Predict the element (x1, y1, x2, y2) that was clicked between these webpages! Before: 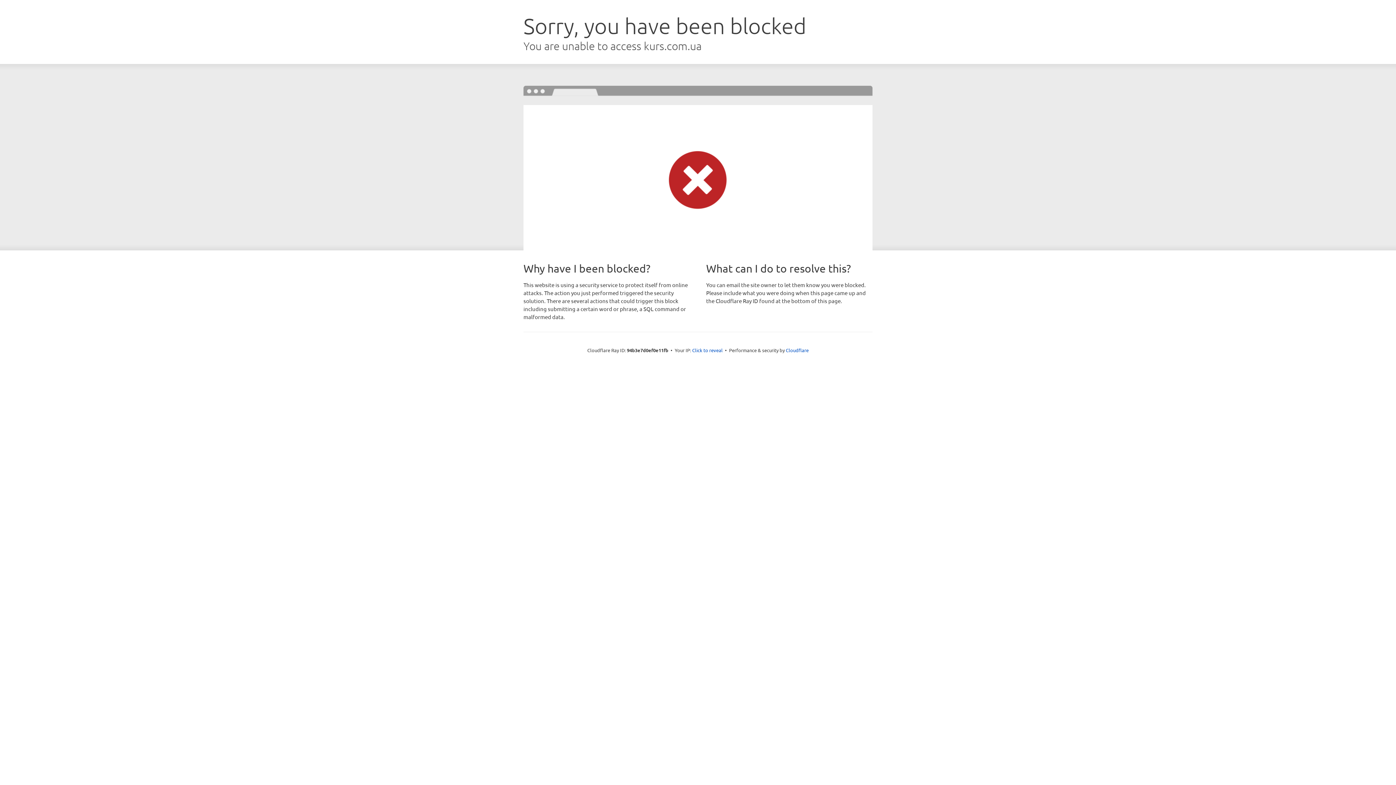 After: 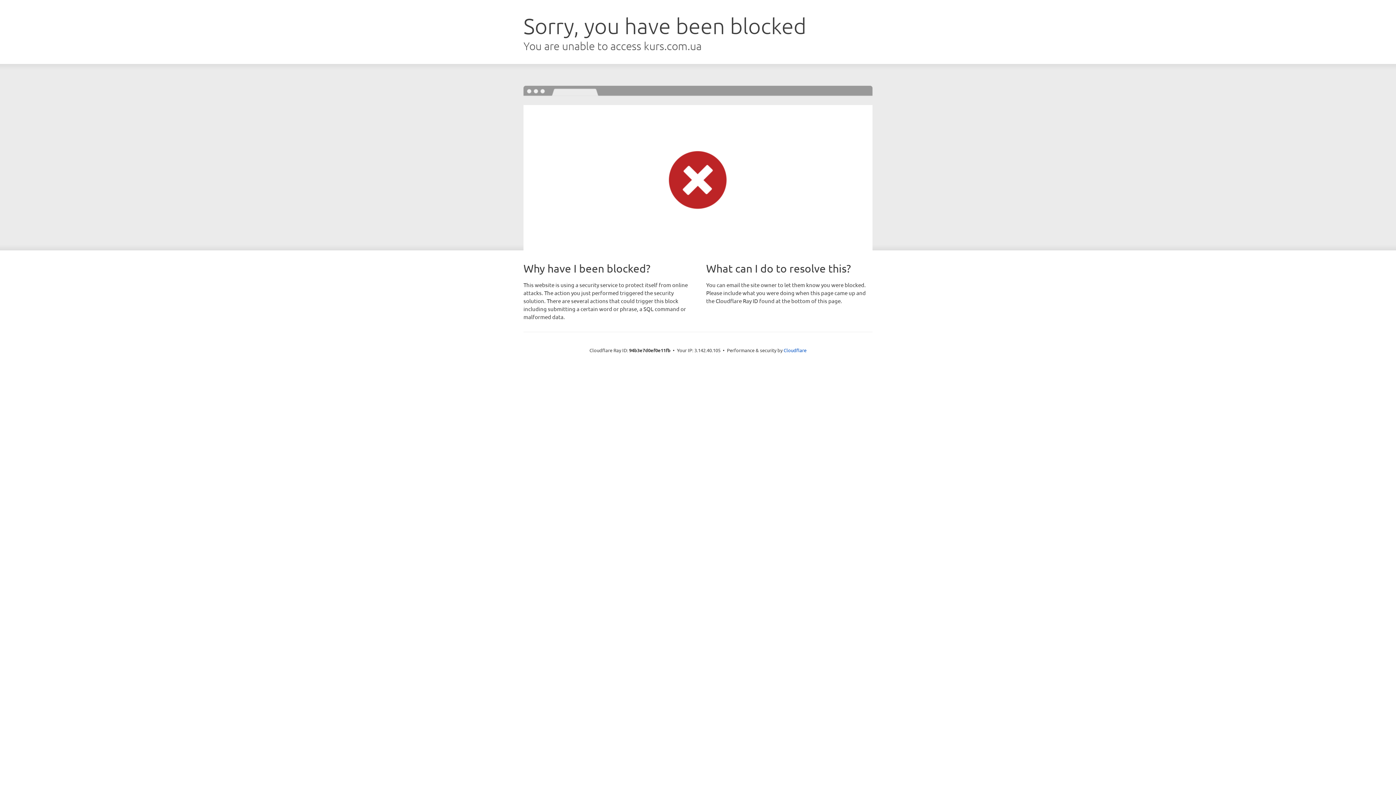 Action: bbox: (692, 346, 722, 353) label: Click to reveal